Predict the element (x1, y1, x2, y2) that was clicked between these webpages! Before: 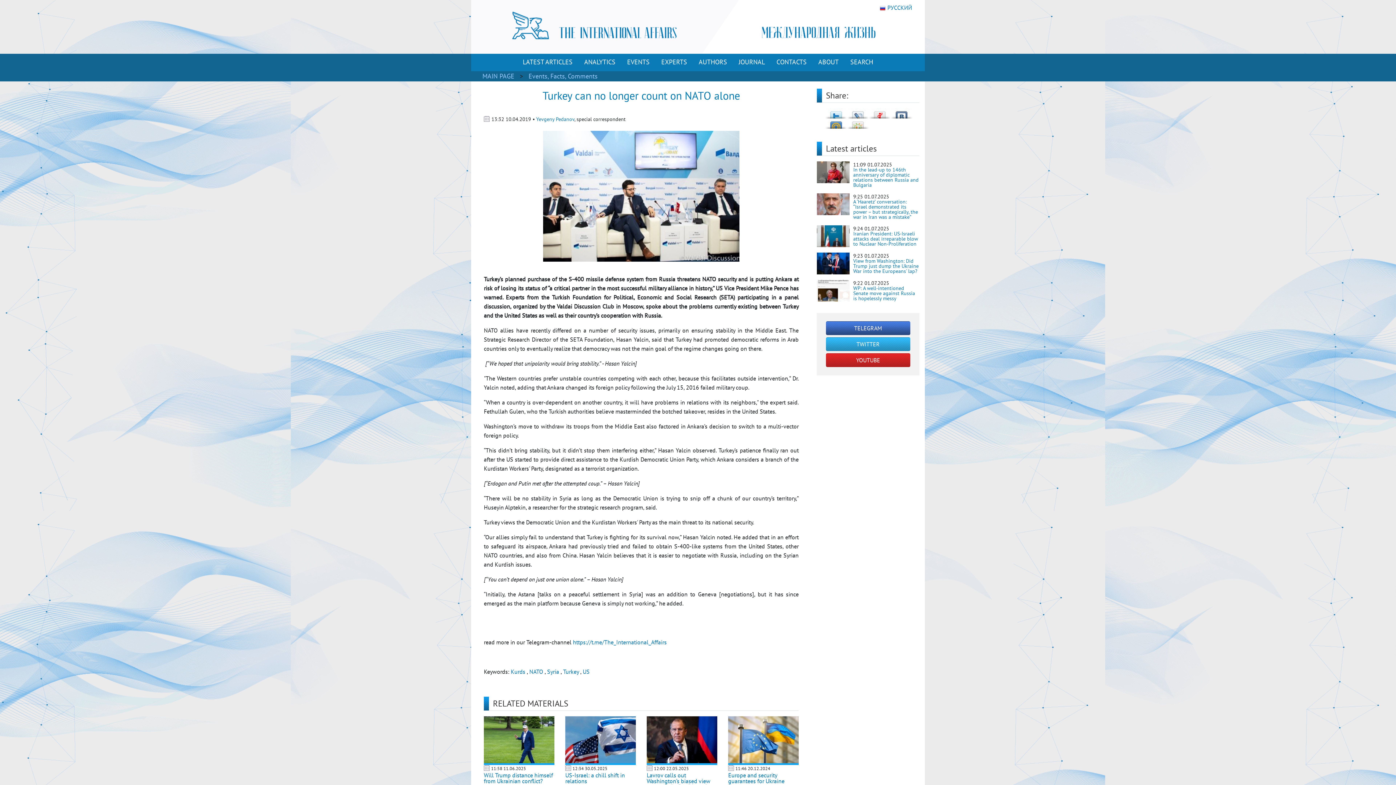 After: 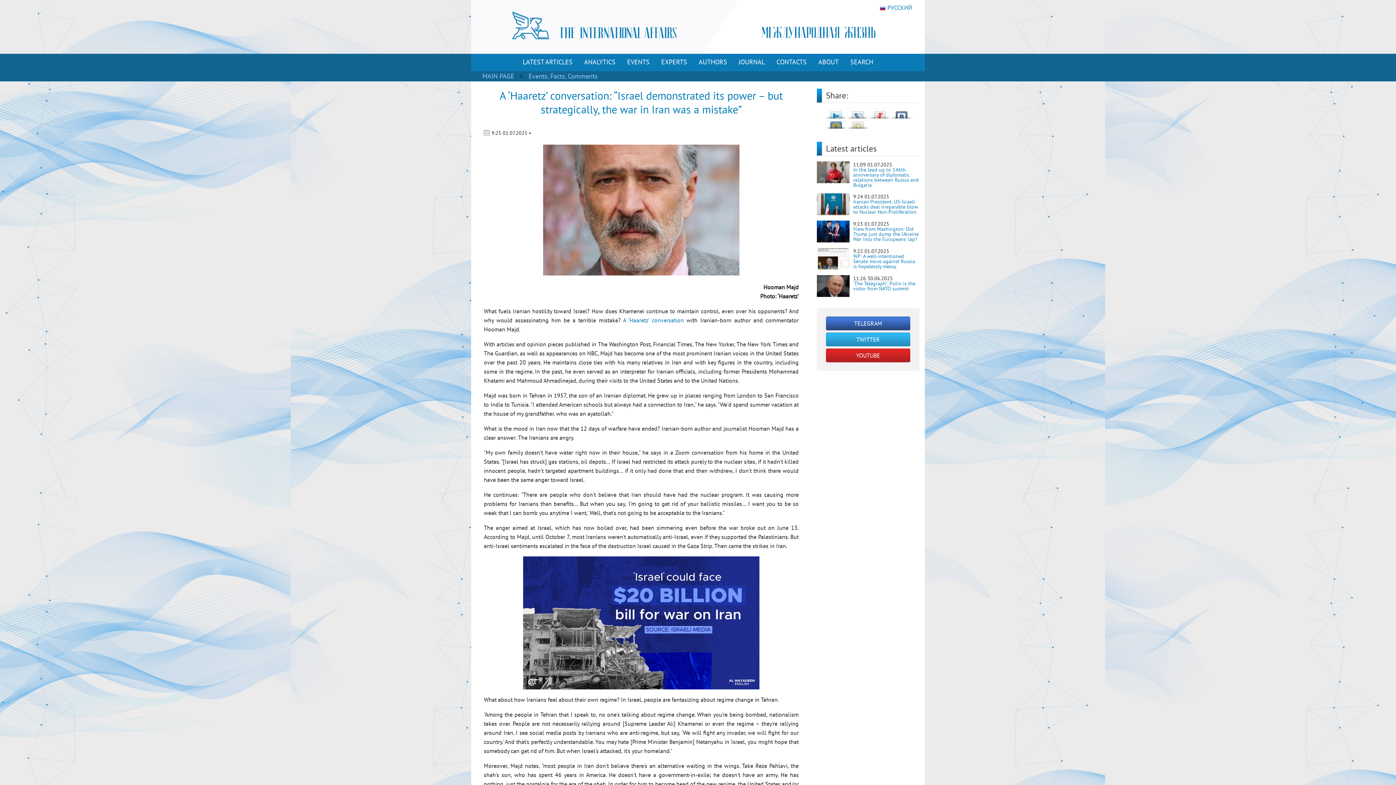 Action: bbox: (853, 198, 918, 220) label: A ‘Haaretz’ conversation: “Israel demonstrated its power – but strategically, the war in Iran was a mistake”